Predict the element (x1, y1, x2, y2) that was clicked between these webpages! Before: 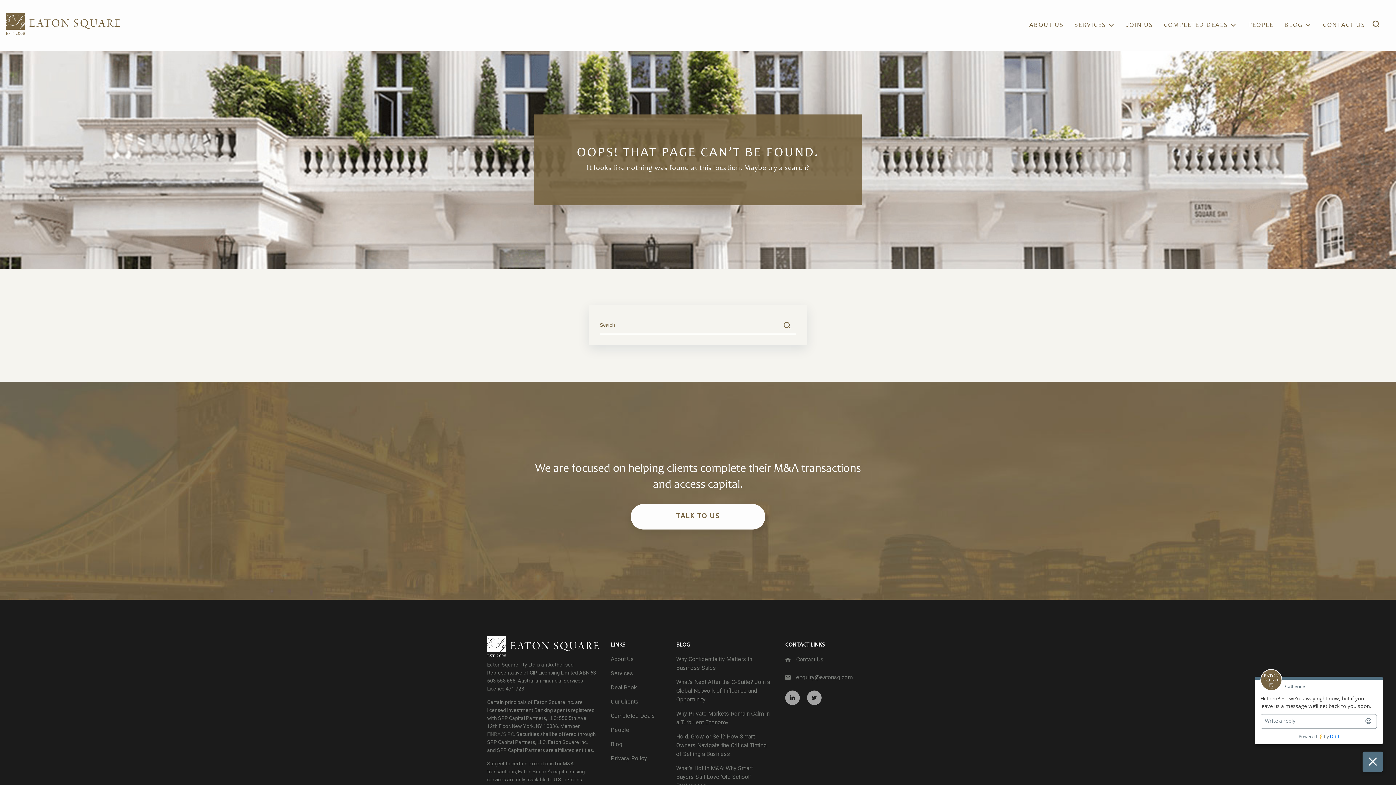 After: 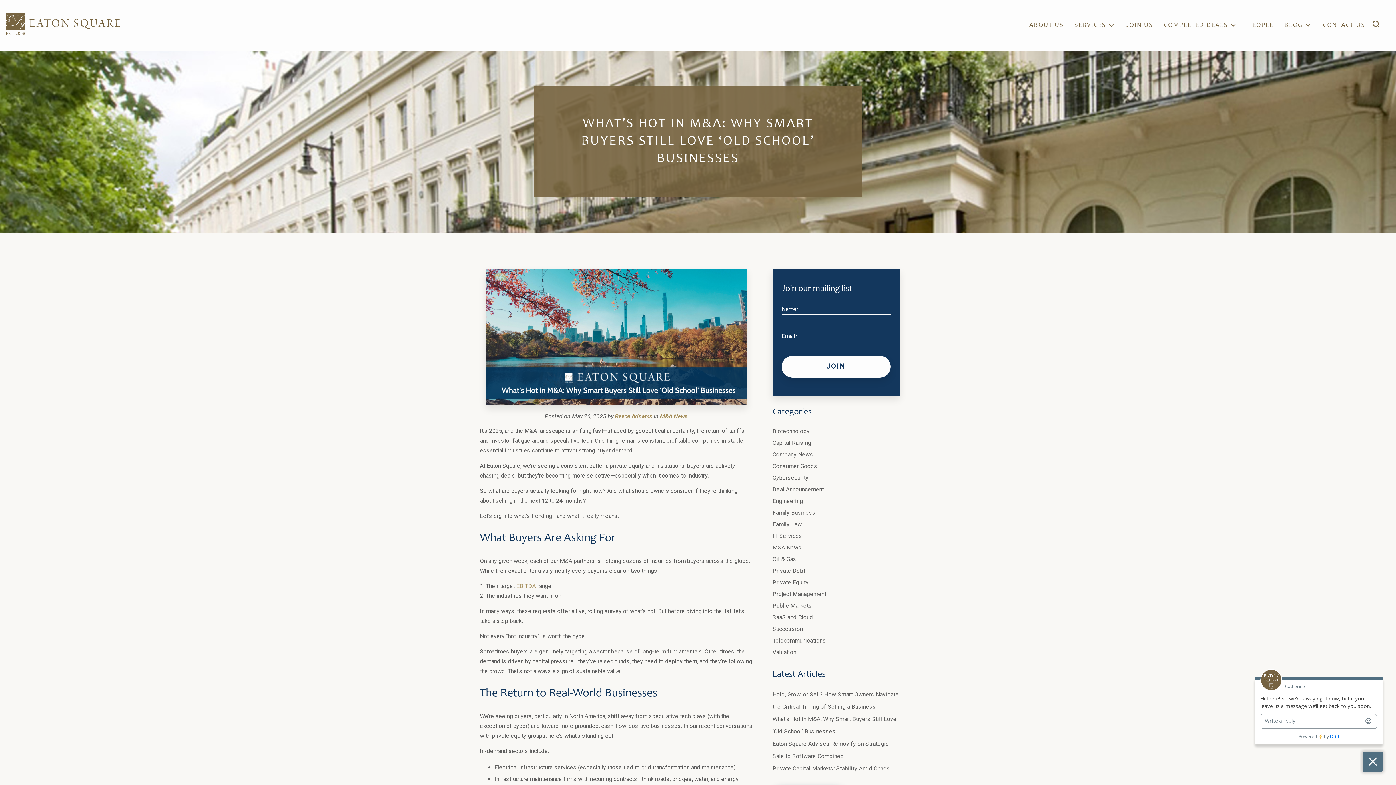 Action: bbox: (676, 764, 770, 790) label: What’s Hot in M&A: Why Smart Buyers Still Love ‘Old School’ Businesses